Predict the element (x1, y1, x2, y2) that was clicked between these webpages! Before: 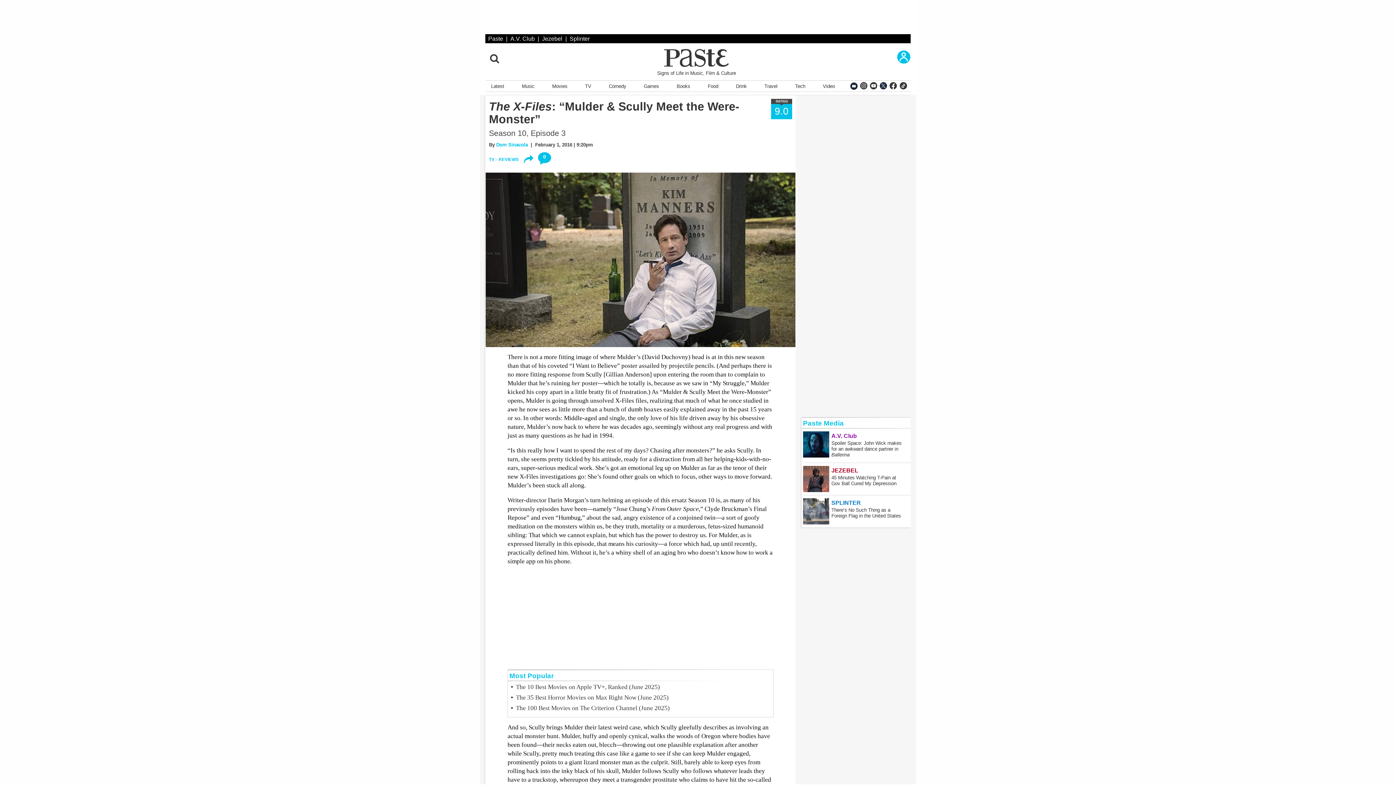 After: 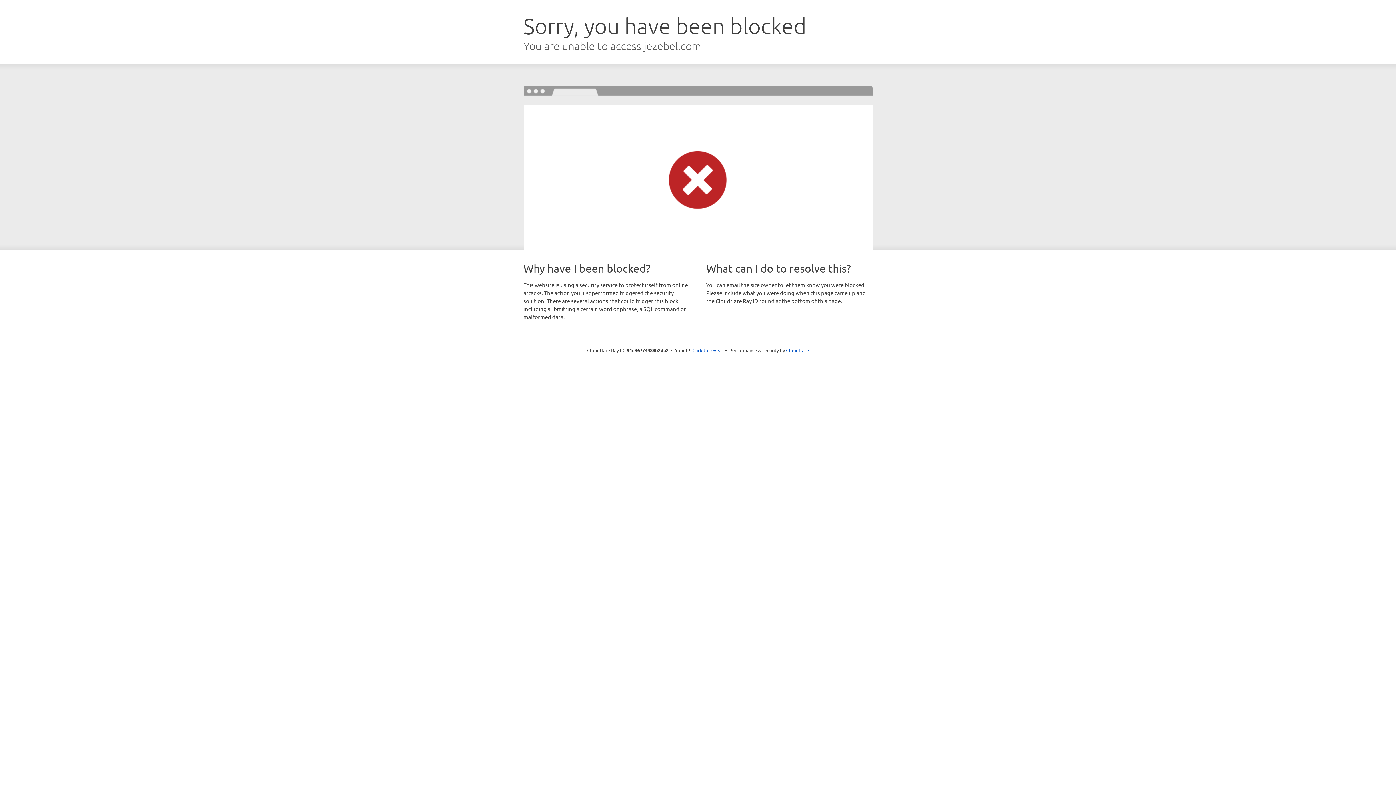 Action: label: JEZEBEL
45 Minutes Watching T-Pain at Gov Ball Cured My Depression bbox: (830, 466, 910, 492)